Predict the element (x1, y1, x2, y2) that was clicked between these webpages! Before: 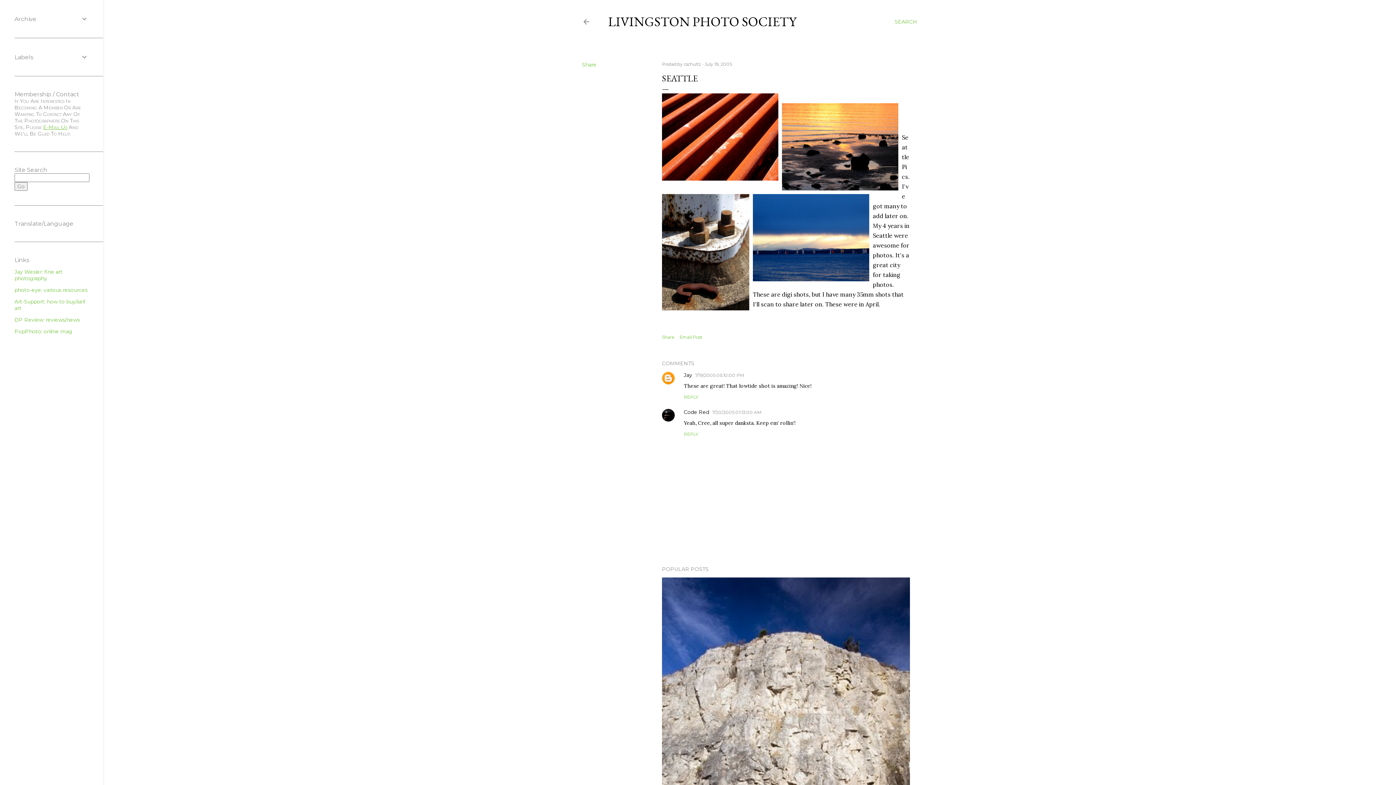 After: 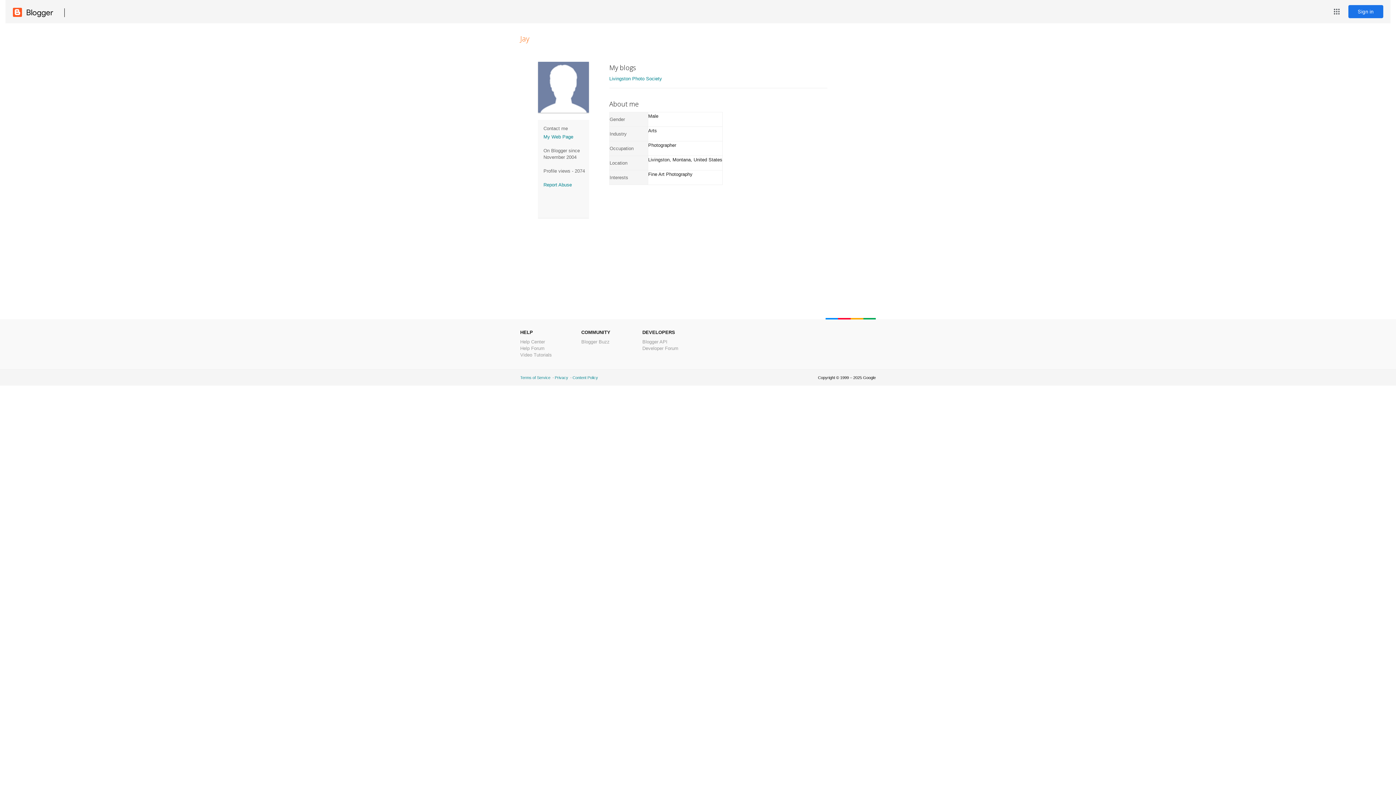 Action: label: Jay bbox: (684, 372, 692, 378)